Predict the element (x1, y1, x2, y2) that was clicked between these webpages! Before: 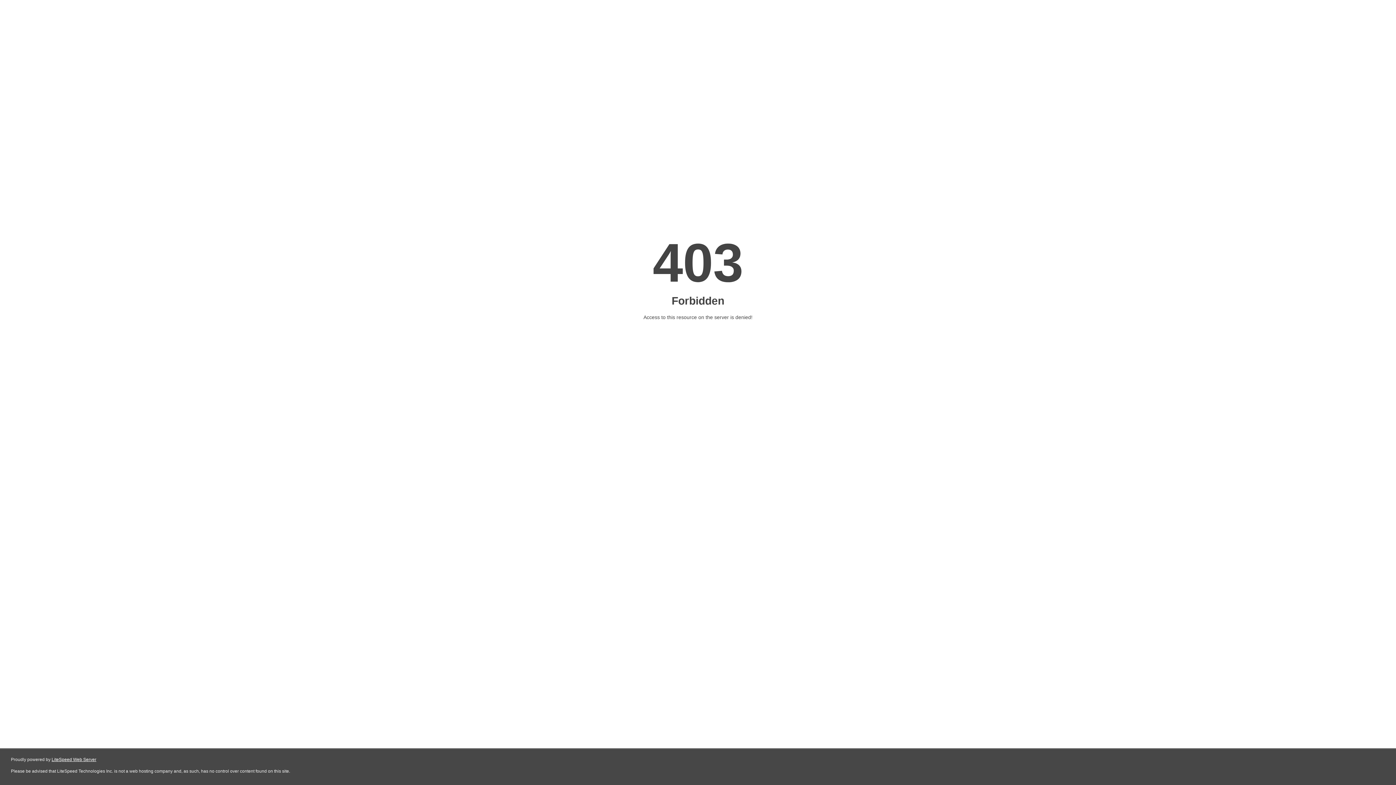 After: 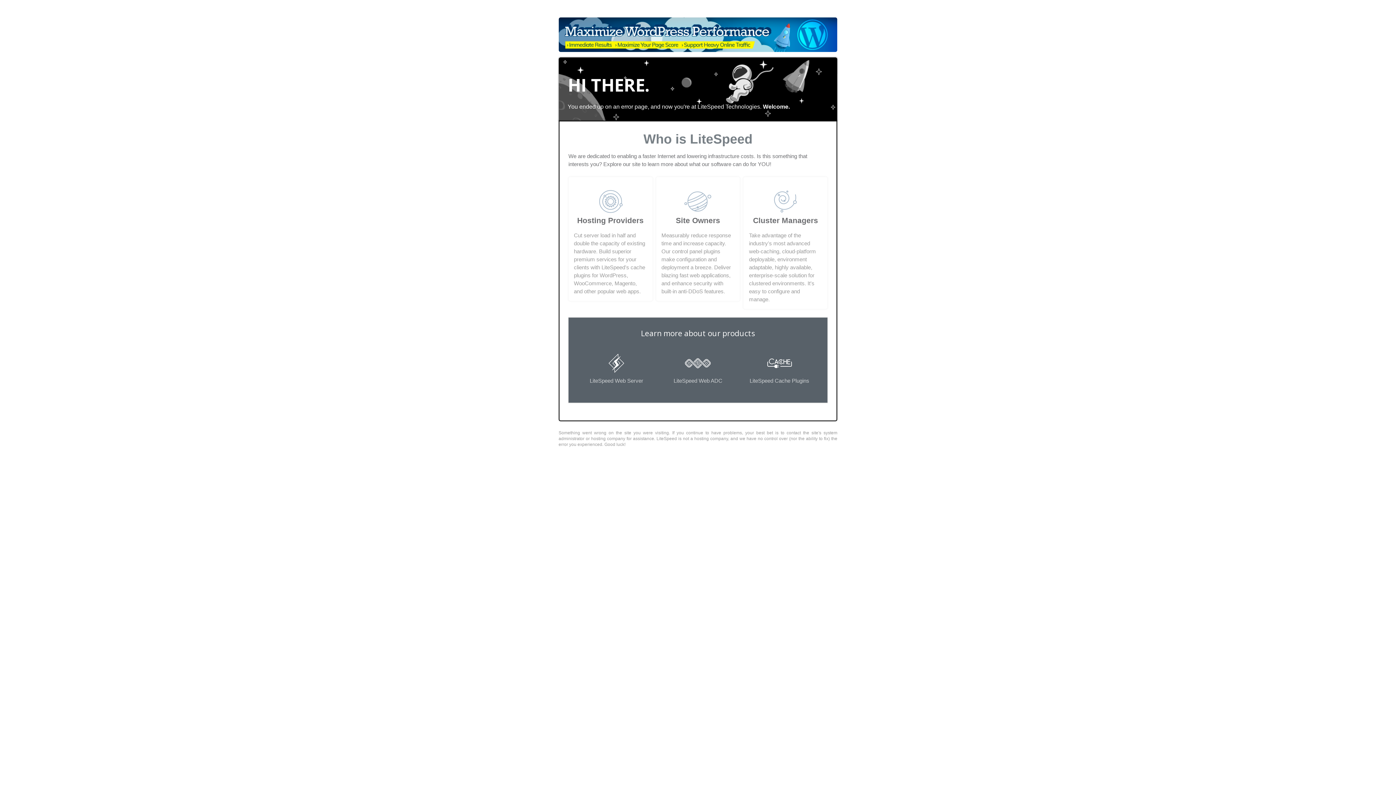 Action: label: LiteSpeed Web Server bbox: (51, 757, 96, 762)